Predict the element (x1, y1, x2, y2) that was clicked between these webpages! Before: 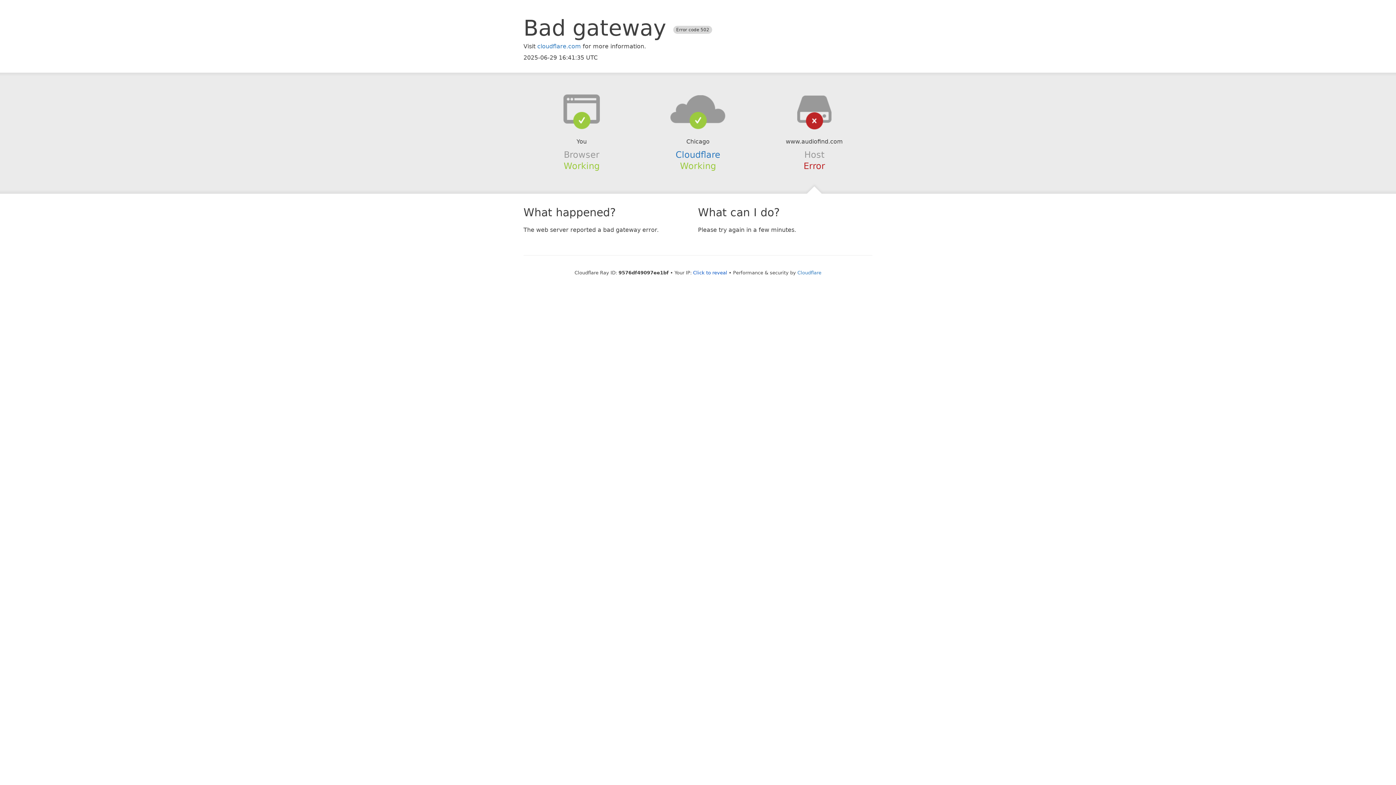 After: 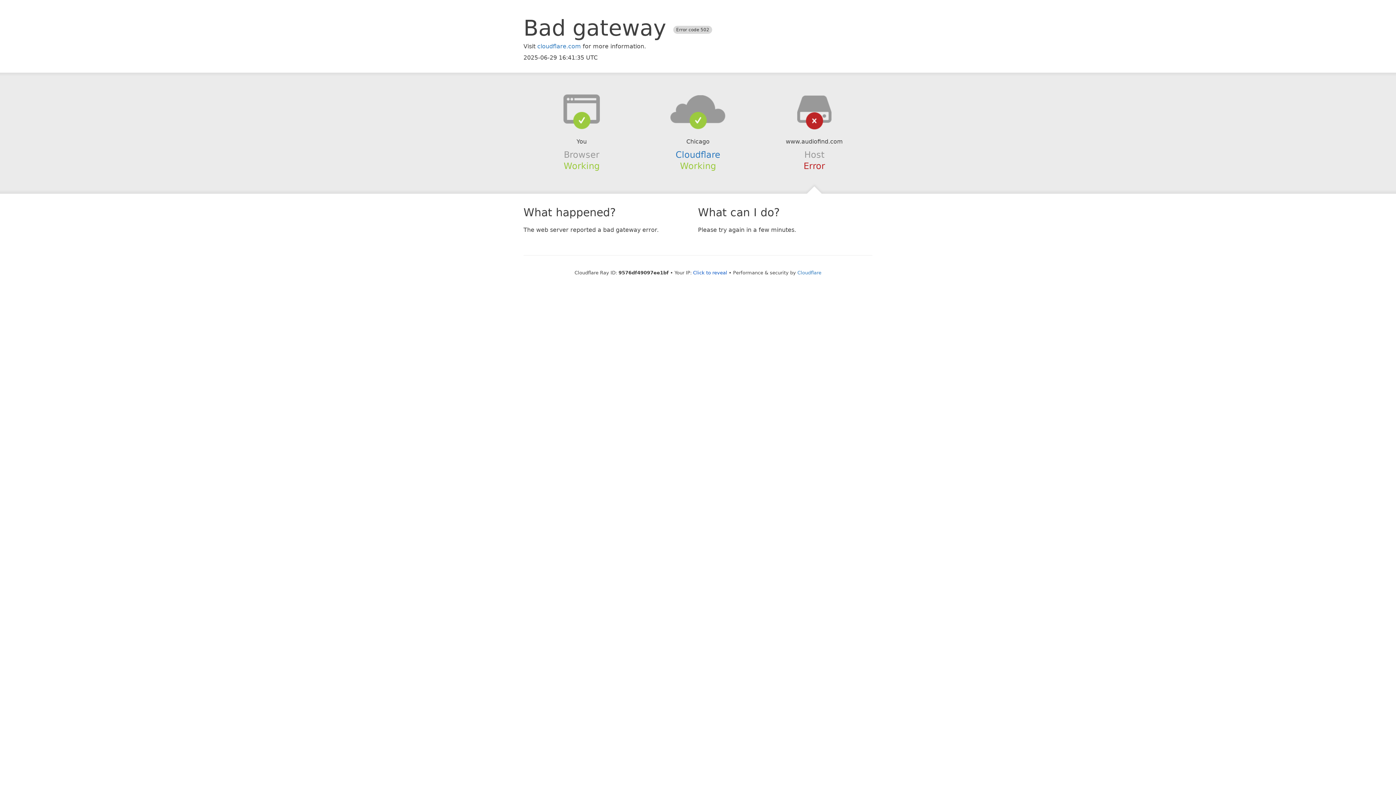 Action: bbox: (639, 94, 756, 123)